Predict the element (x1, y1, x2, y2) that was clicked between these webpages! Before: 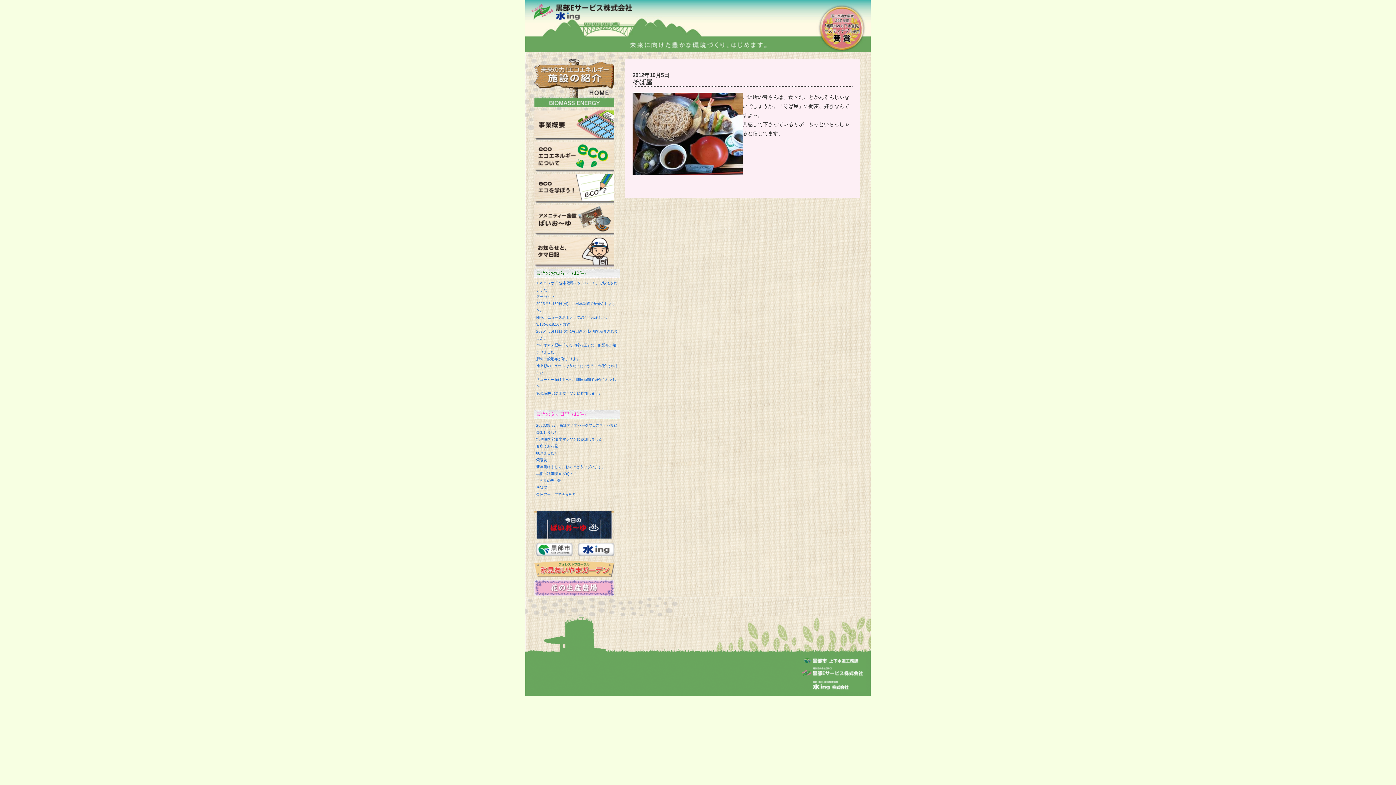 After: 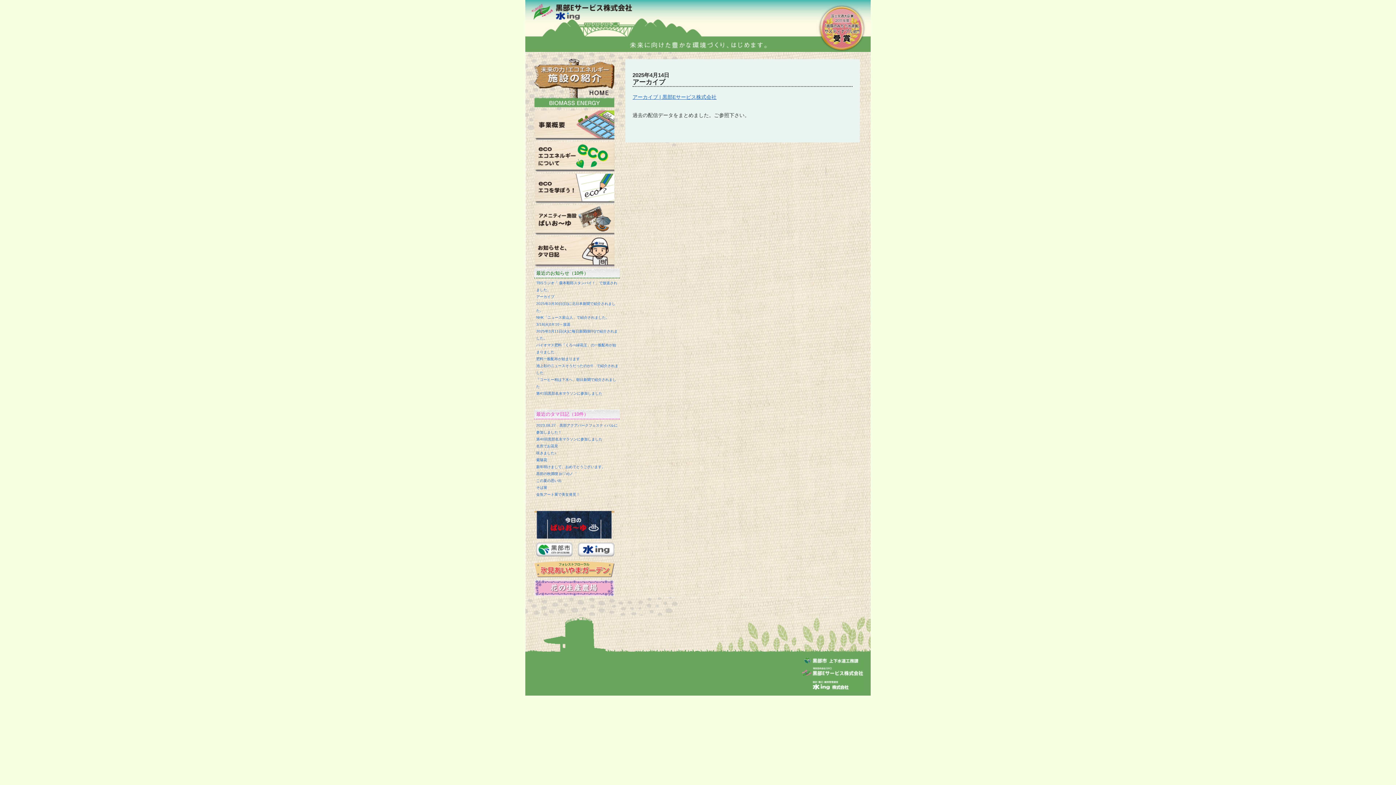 Action: bbox: (536, 294, 554, 298) label: アーカイブ